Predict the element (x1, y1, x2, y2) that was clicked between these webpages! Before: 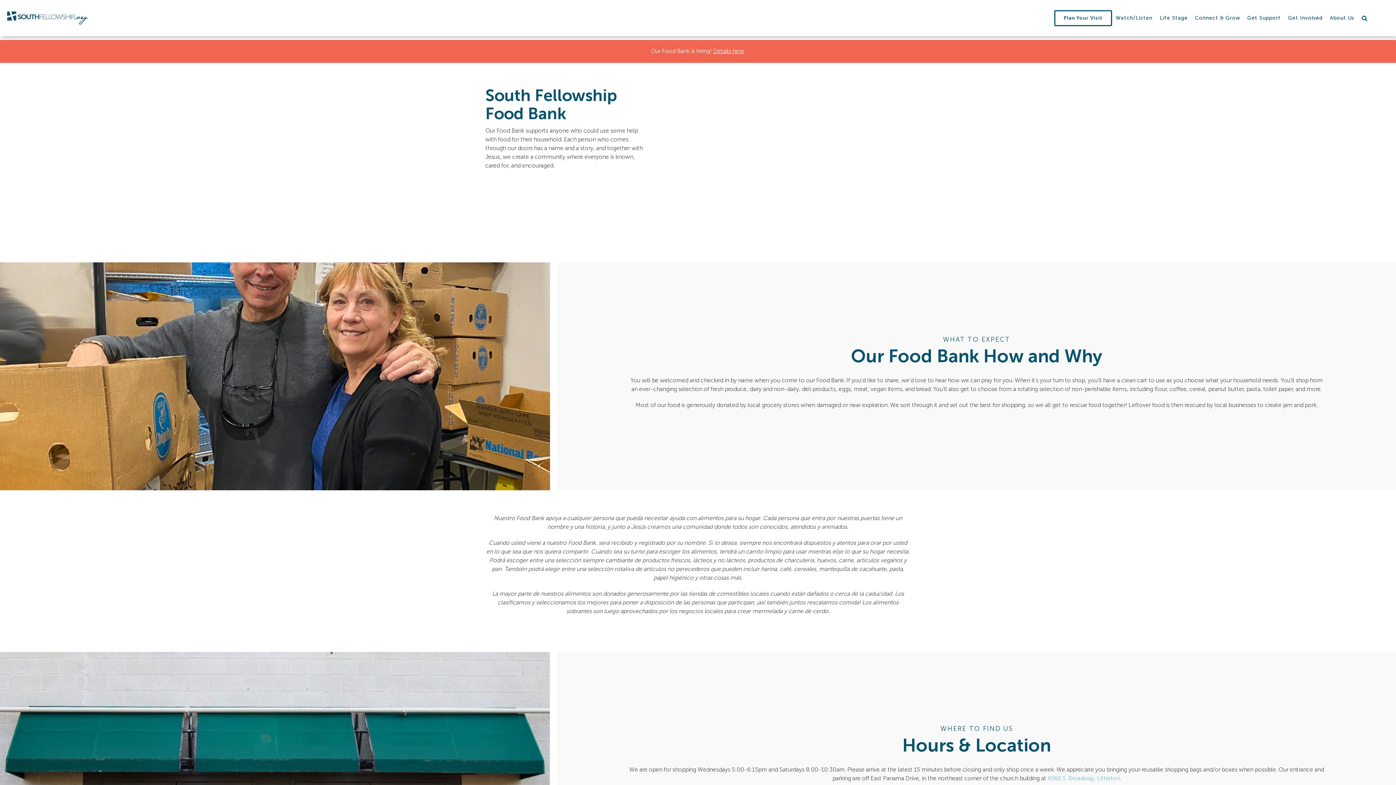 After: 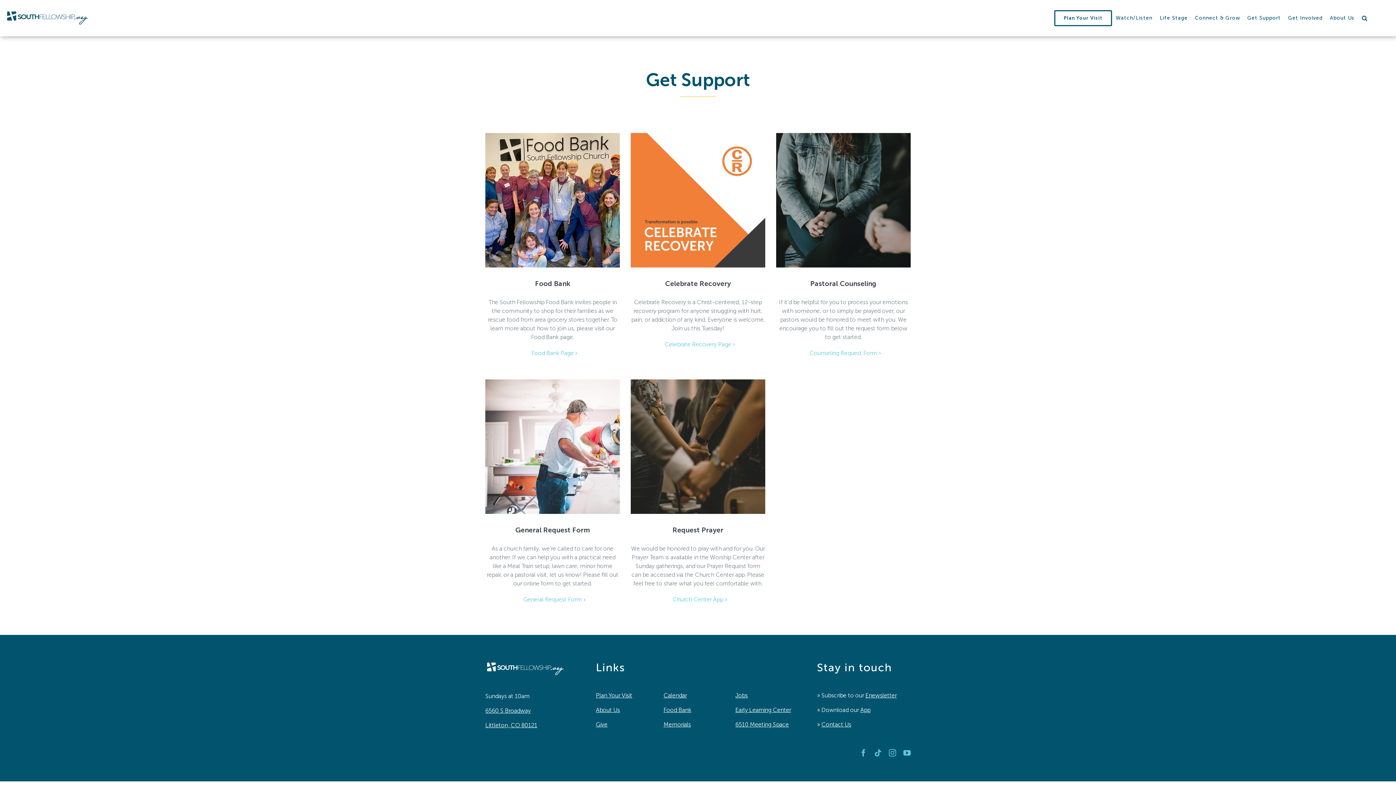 Action: label: Get Support bbox: (1244, 0, 1284, 36)